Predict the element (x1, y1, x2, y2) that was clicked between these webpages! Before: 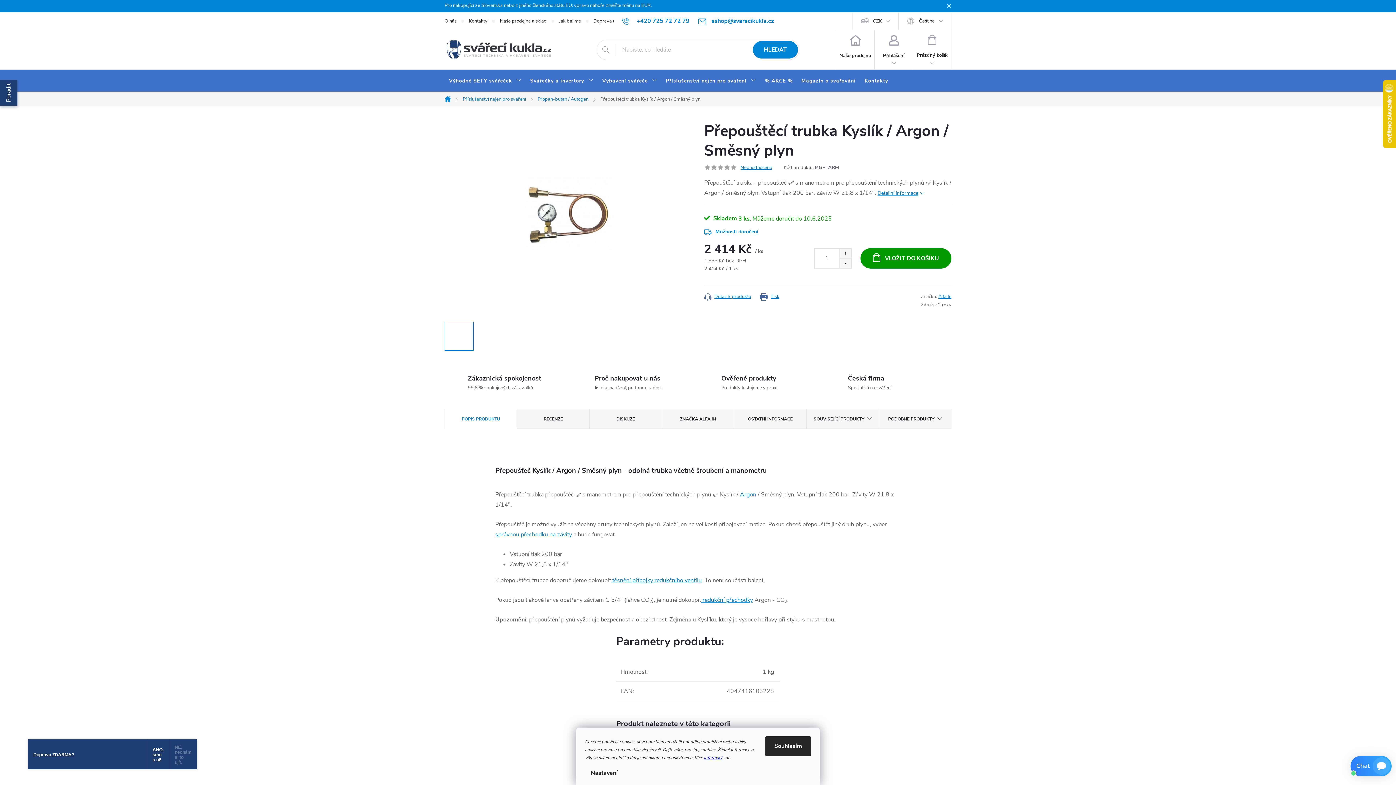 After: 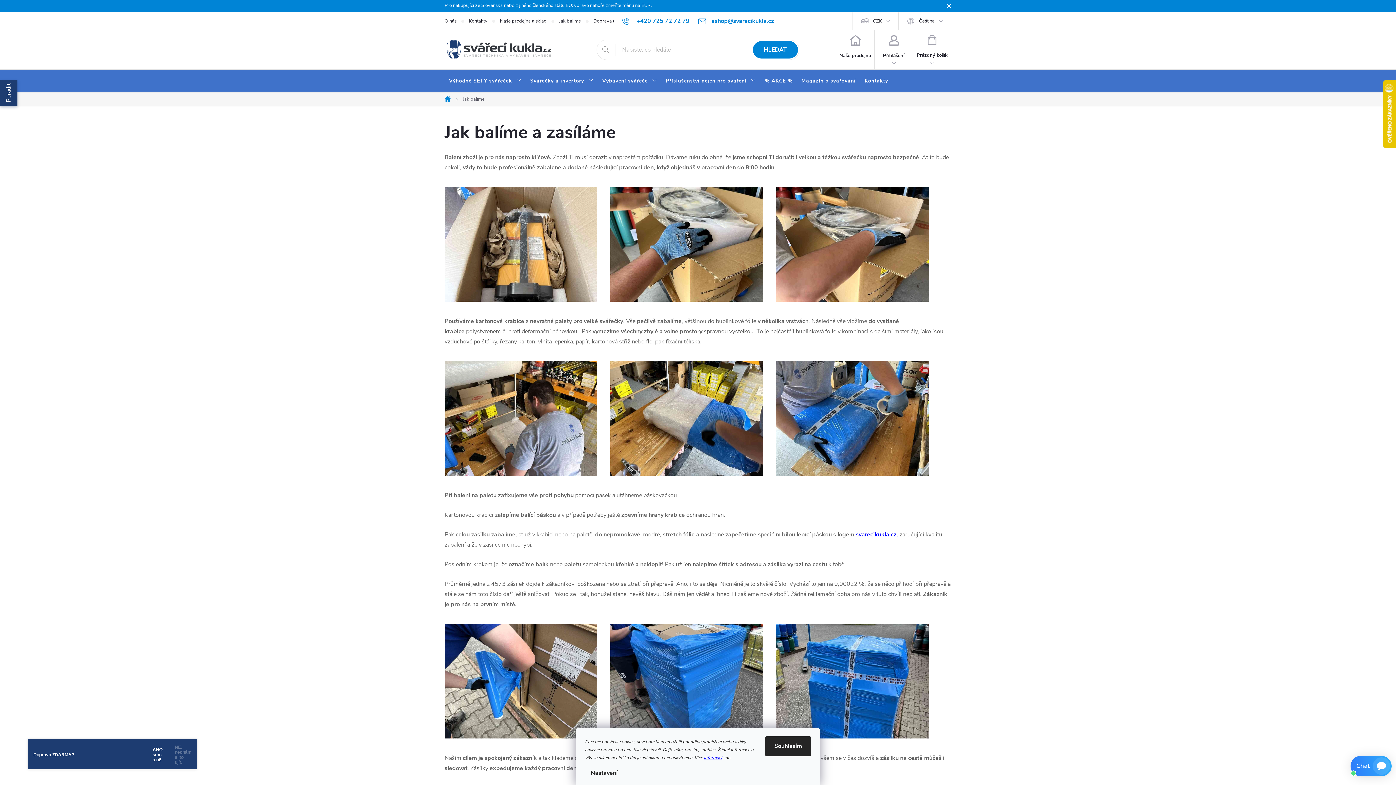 Action: bbox: (559, 12, 593, 29) label: Jak balíme